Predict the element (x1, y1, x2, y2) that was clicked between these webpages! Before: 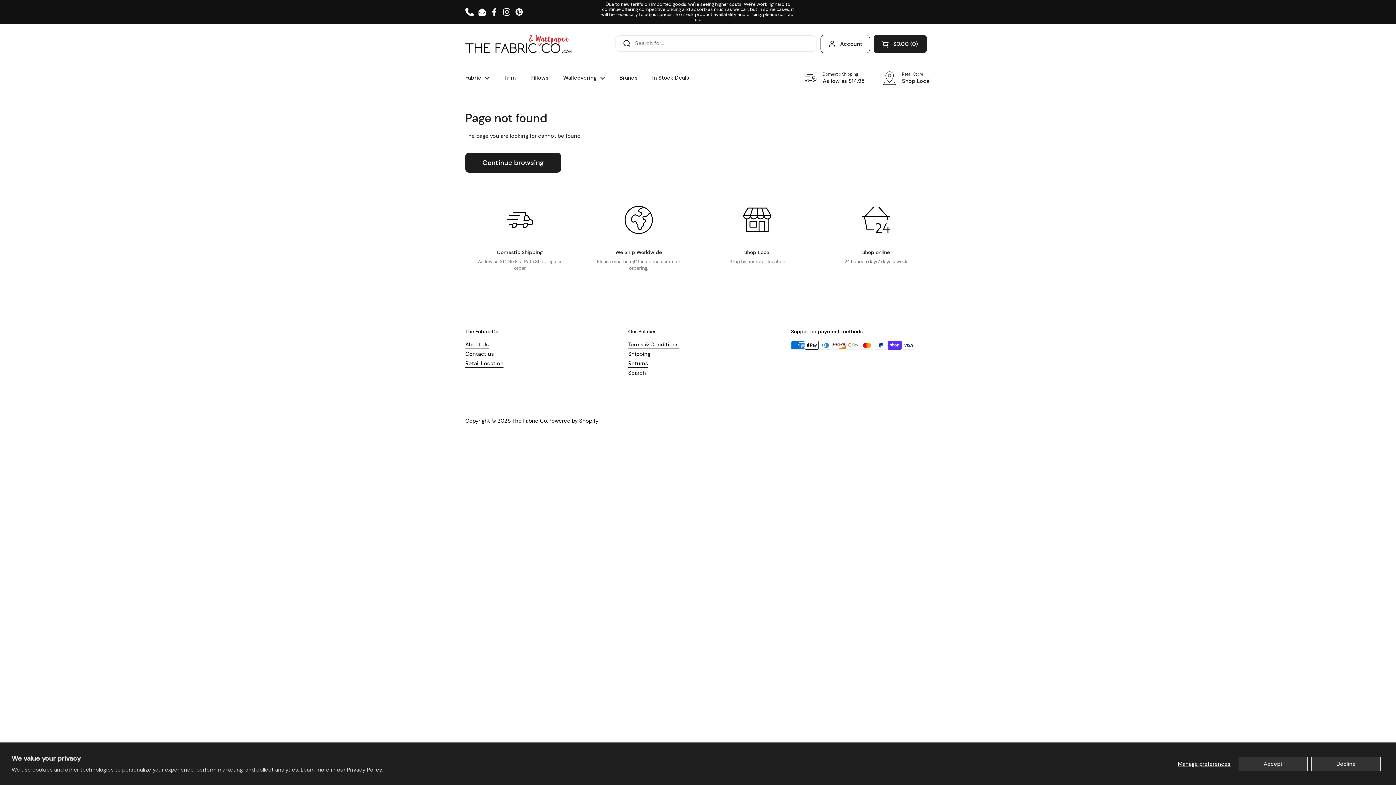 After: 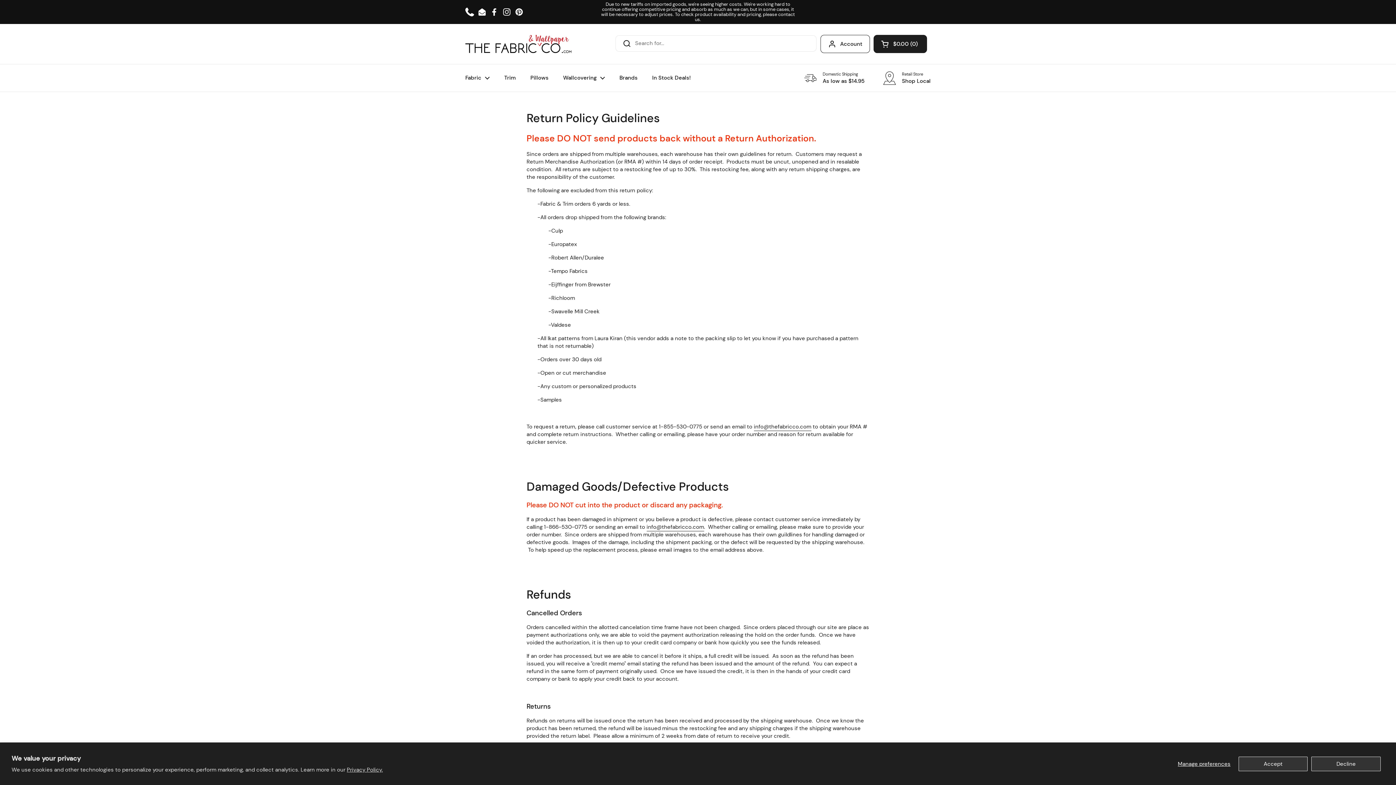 Action: bbox: (628, 360, 648, 368) label: Returns